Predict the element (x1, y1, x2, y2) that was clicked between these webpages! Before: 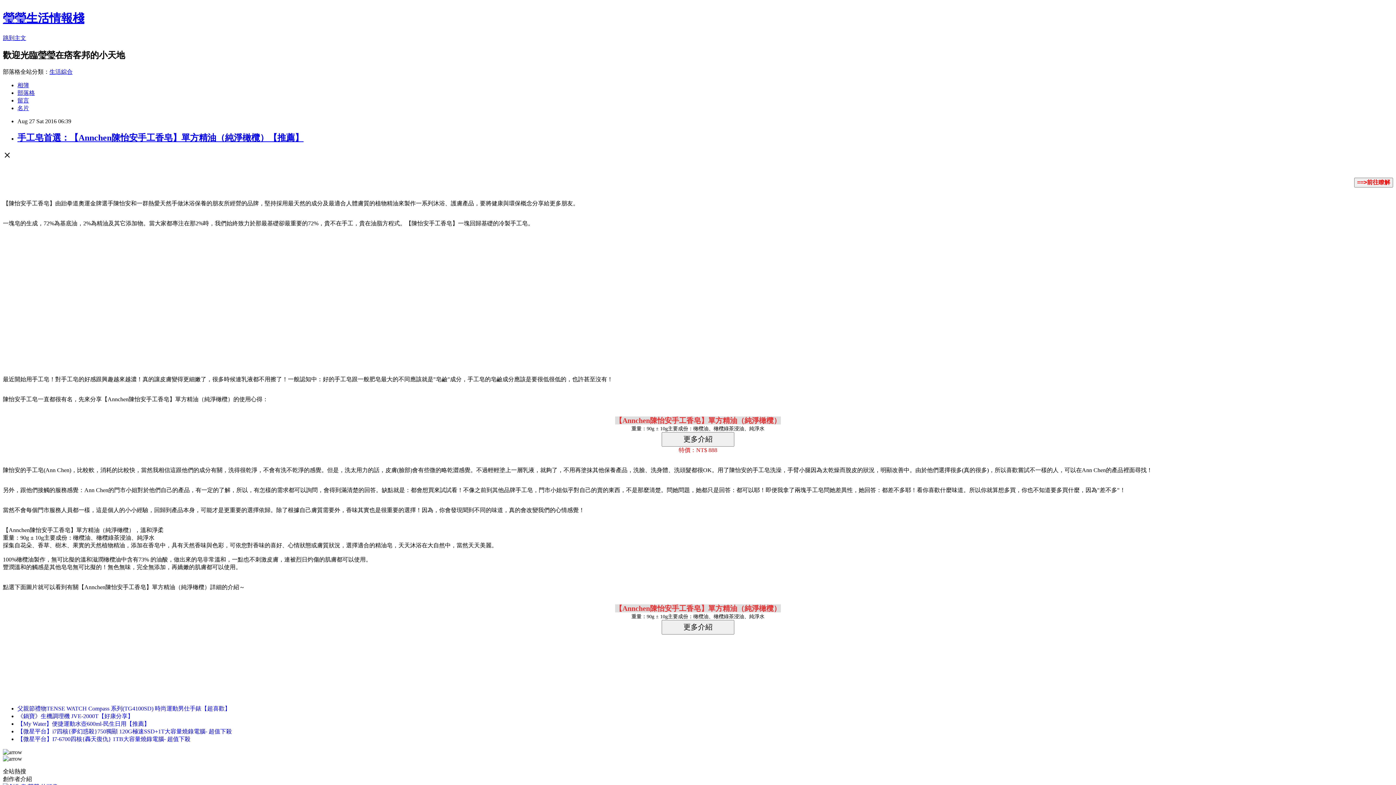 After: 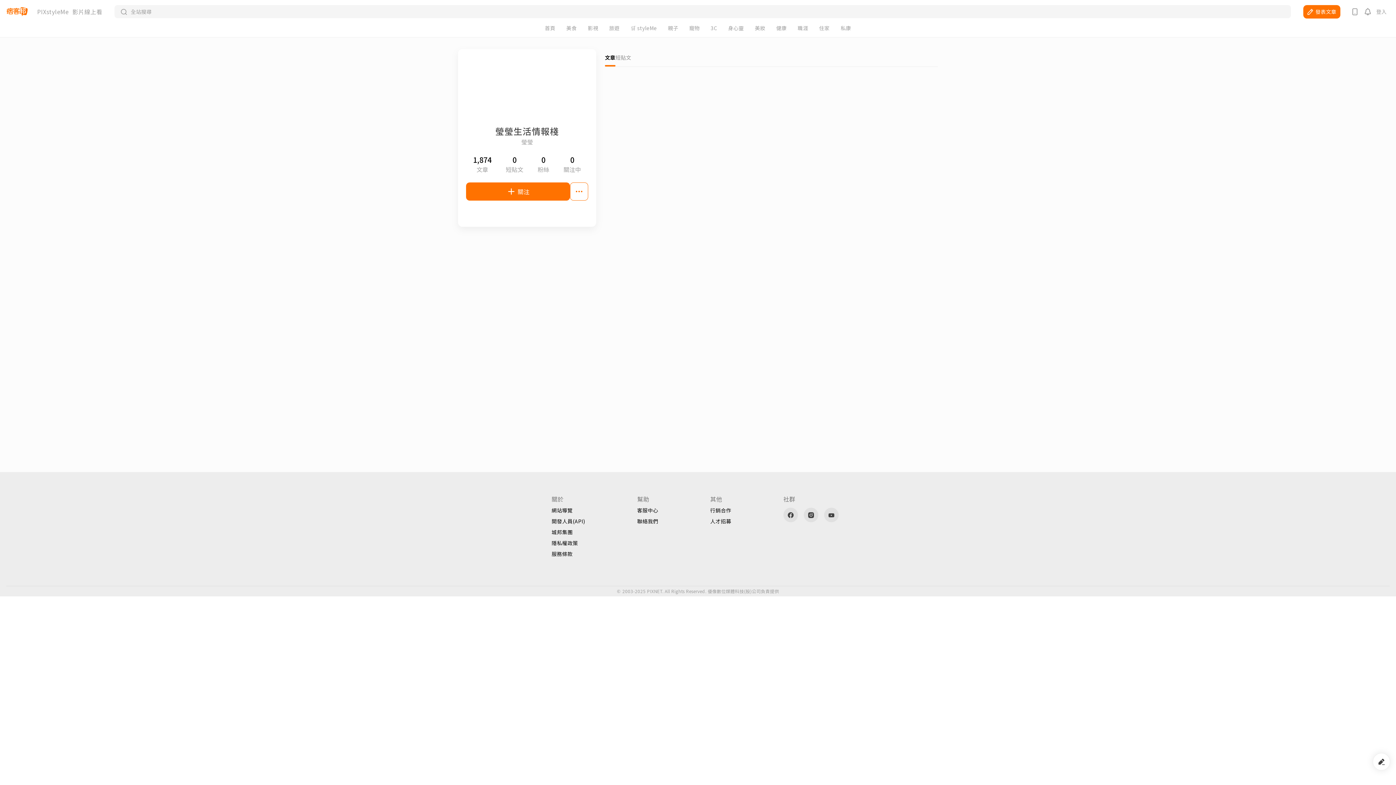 Action: bbox: (17, 104, 29, 111) label: 名片